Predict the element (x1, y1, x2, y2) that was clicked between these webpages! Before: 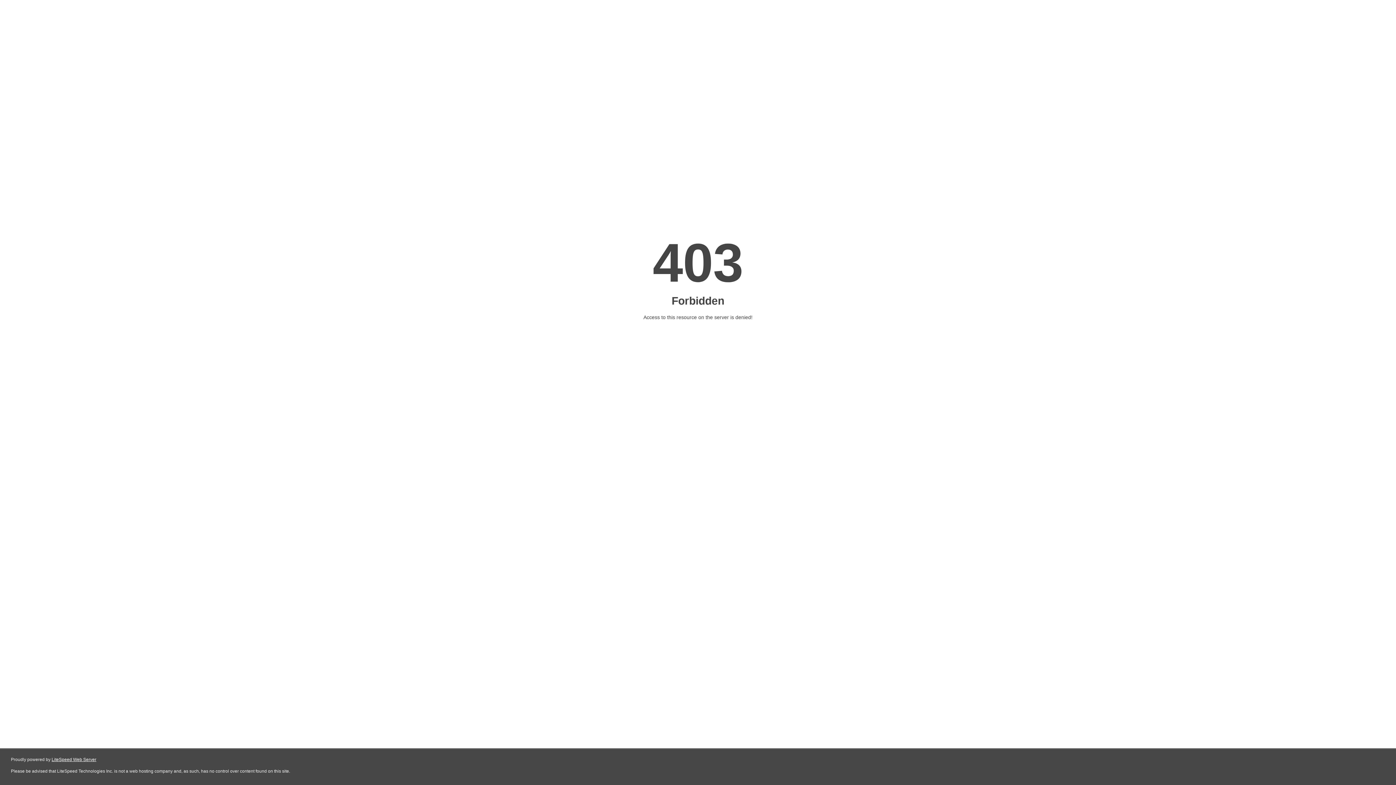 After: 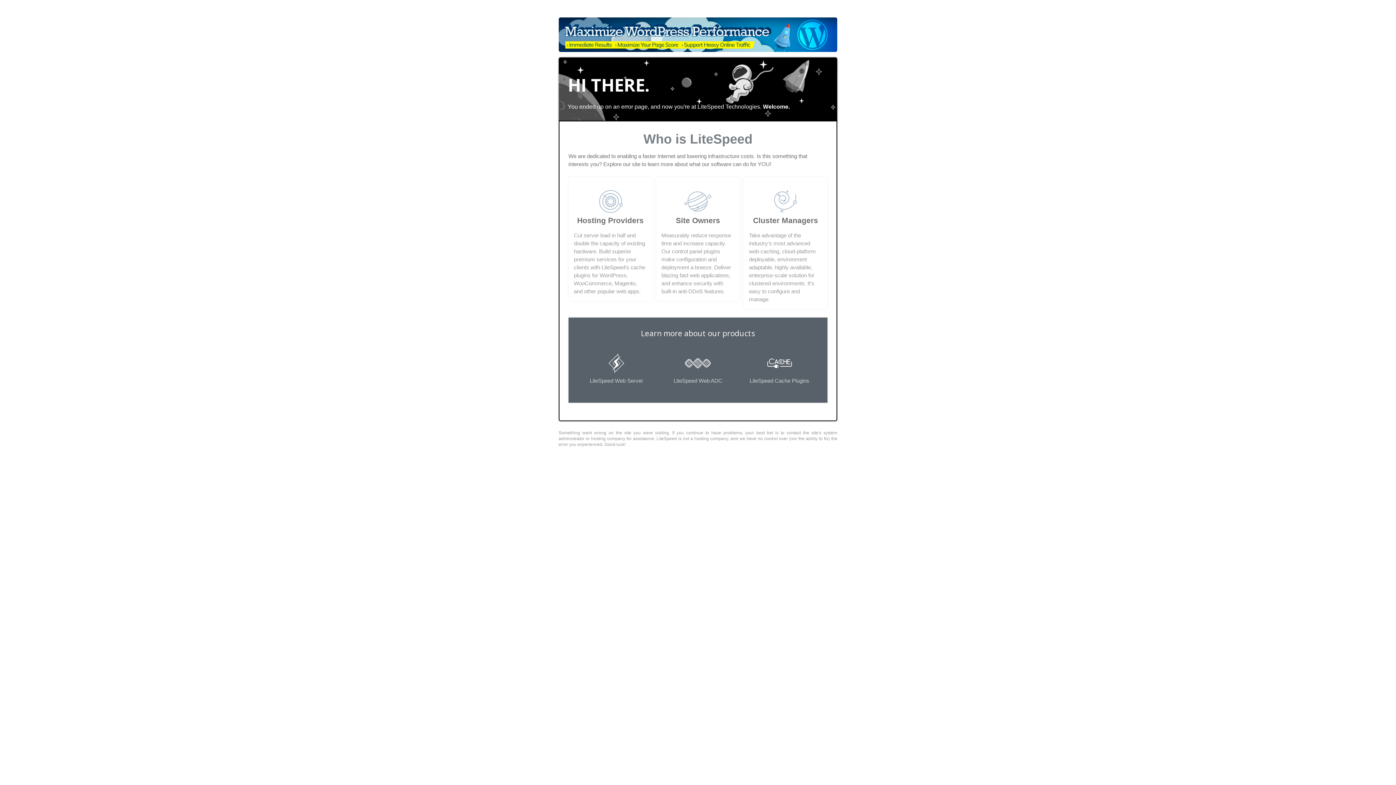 Action: bbox: (51, 757, 96, 762) label: LiteSpeed Web Server